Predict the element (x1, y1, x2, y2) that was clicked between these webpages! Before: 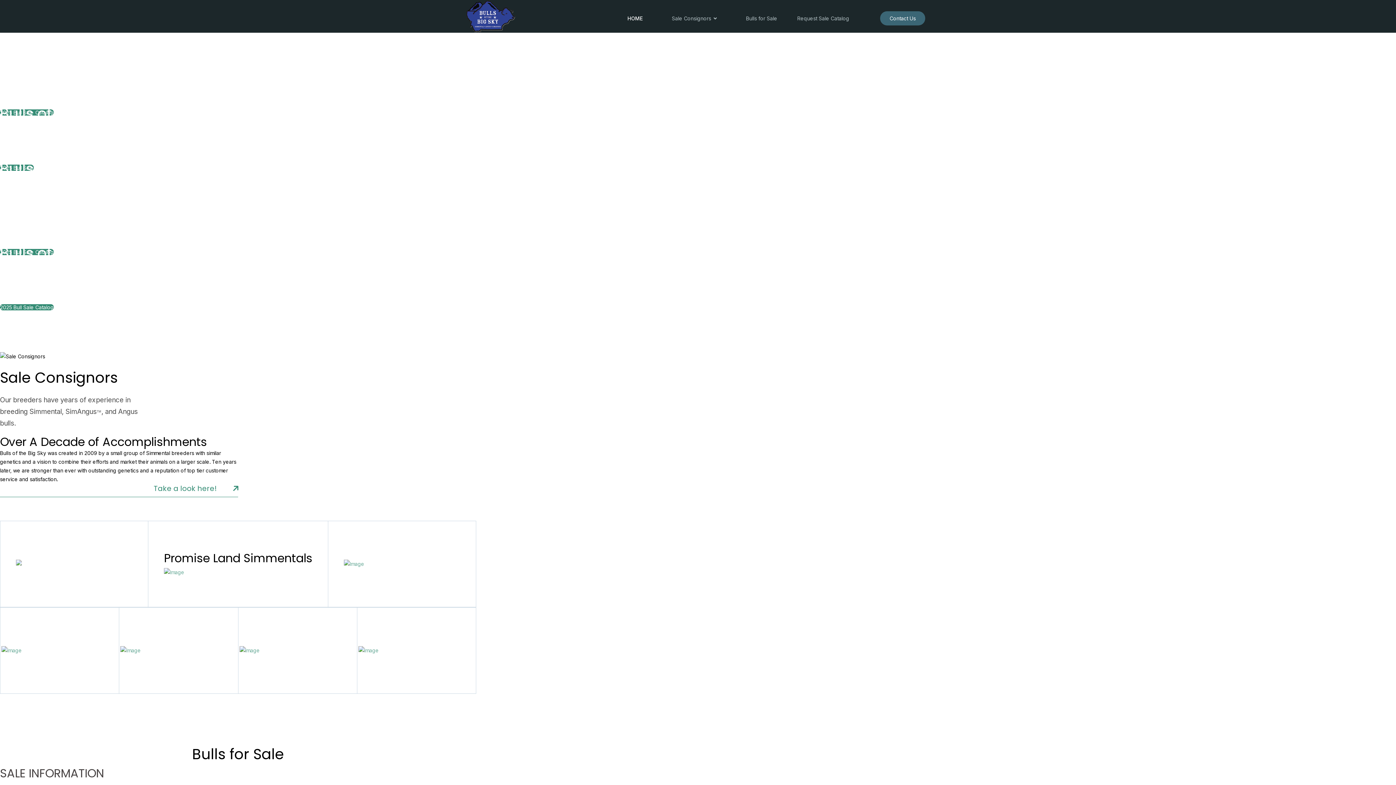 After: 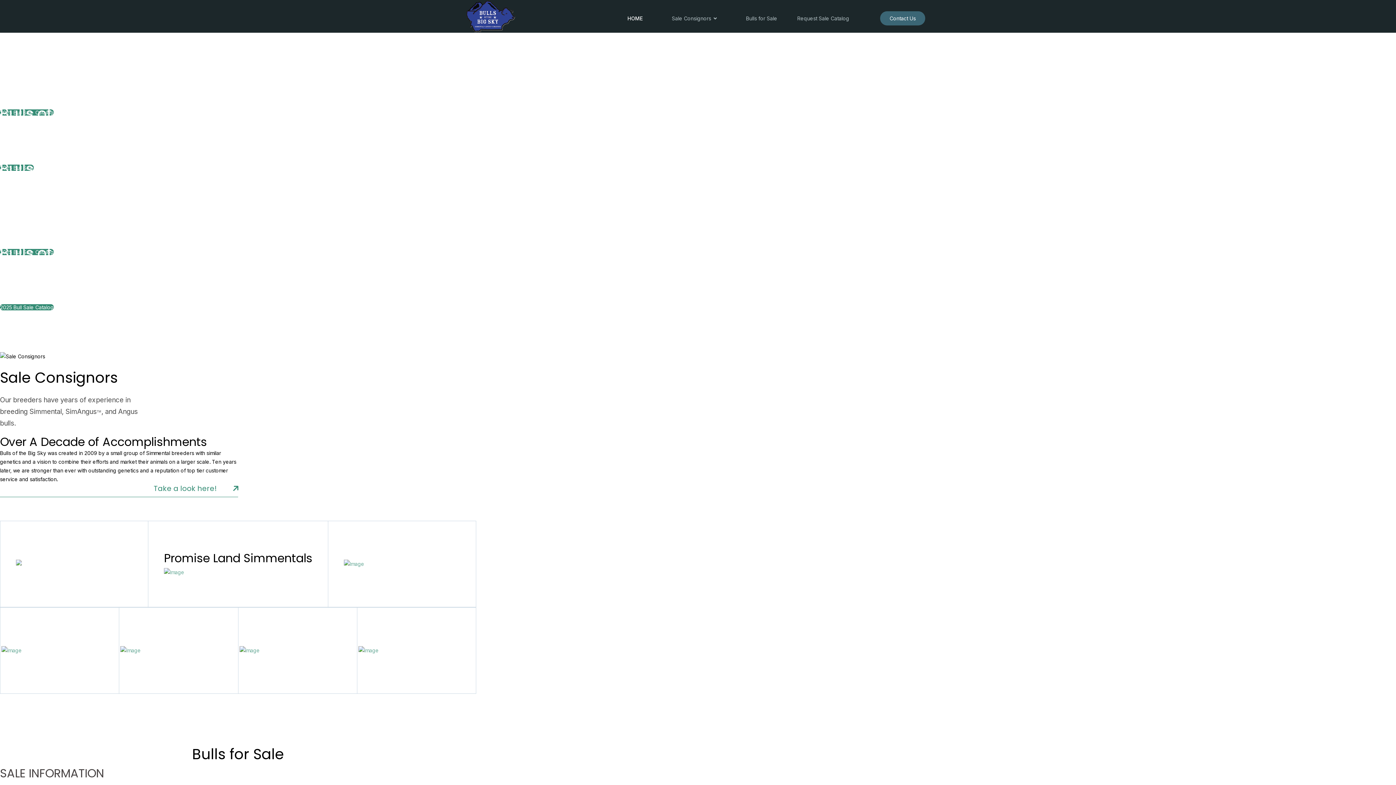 Action: bbox: (463, -1, 516, 34)